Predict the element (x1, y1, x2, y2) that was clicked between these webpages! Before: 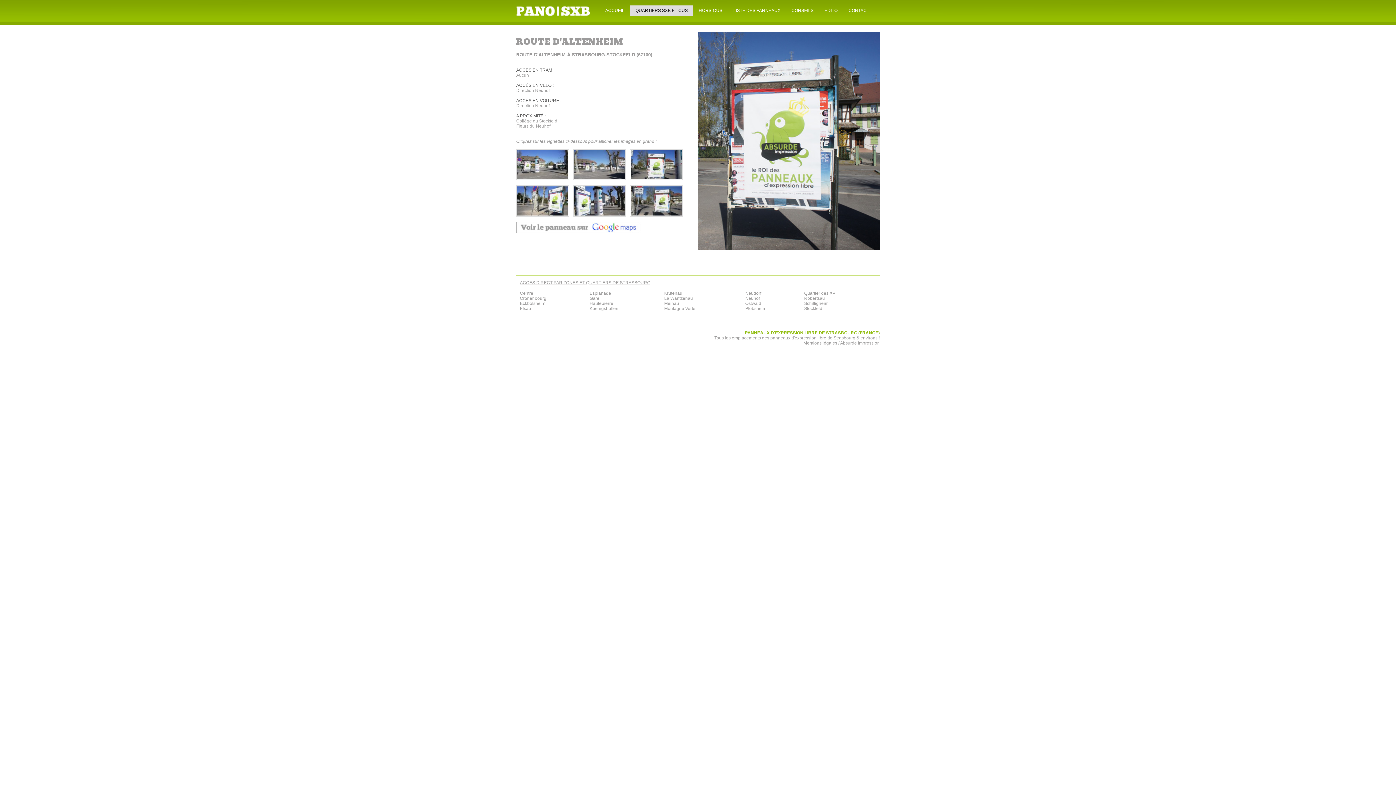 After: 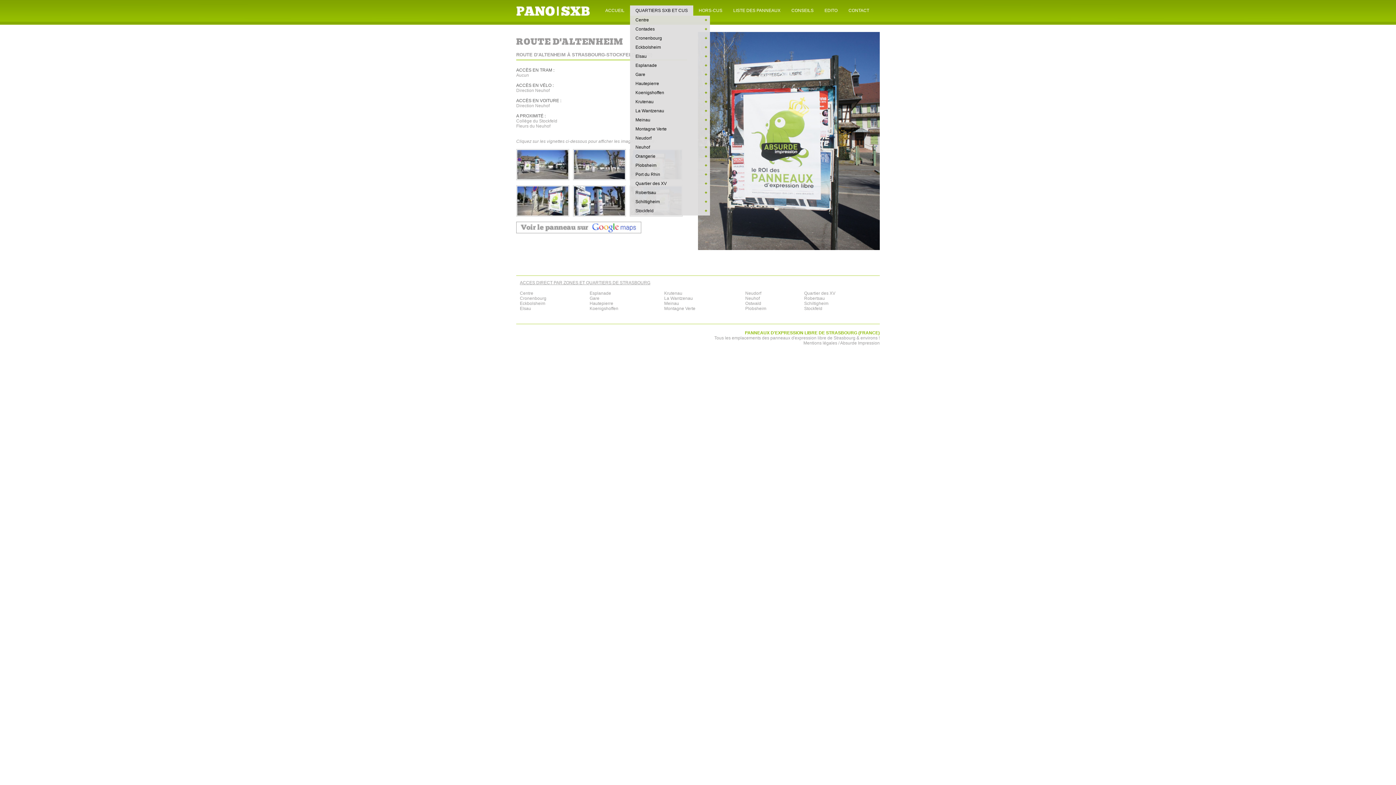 Action: bbox: (630, 5, 693, 15) label: QUARTIERS SXB ET CUS